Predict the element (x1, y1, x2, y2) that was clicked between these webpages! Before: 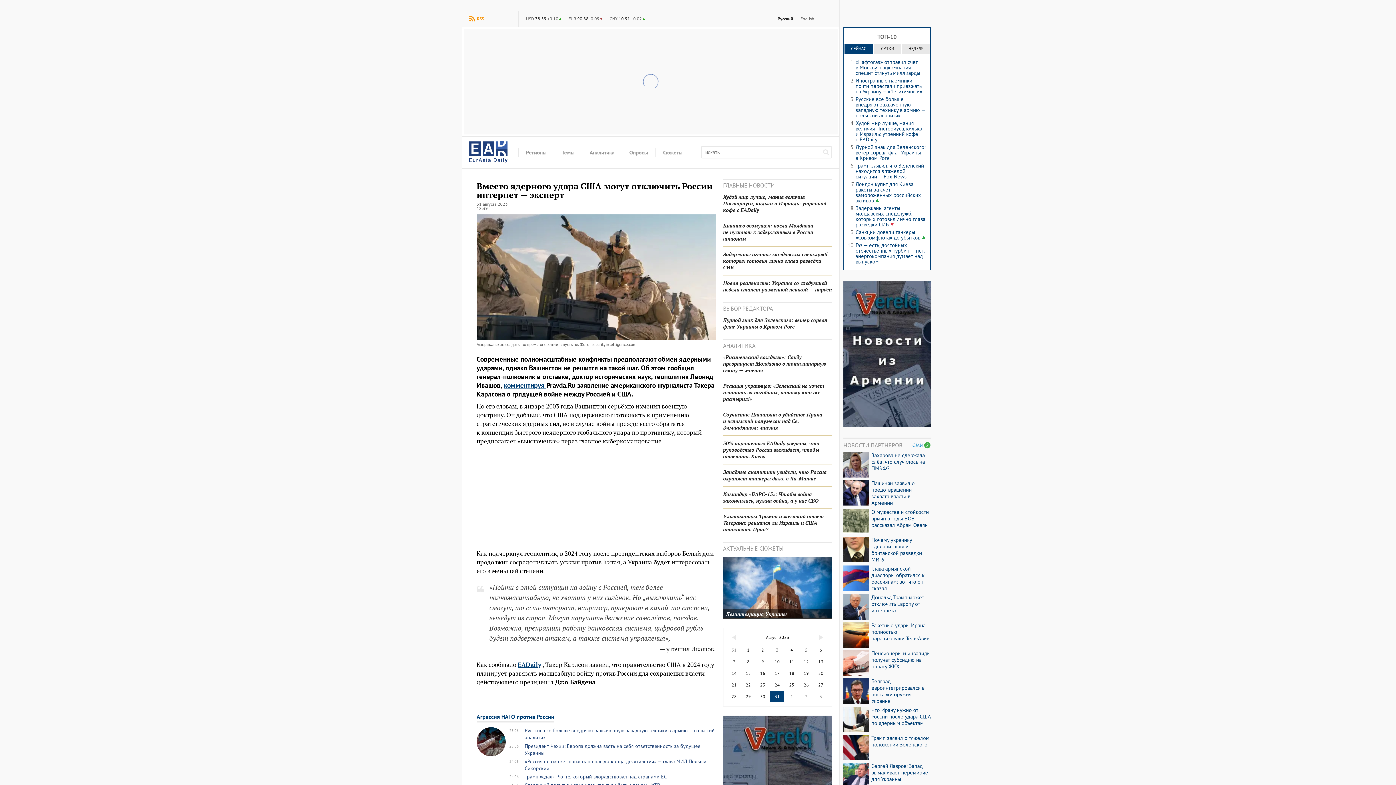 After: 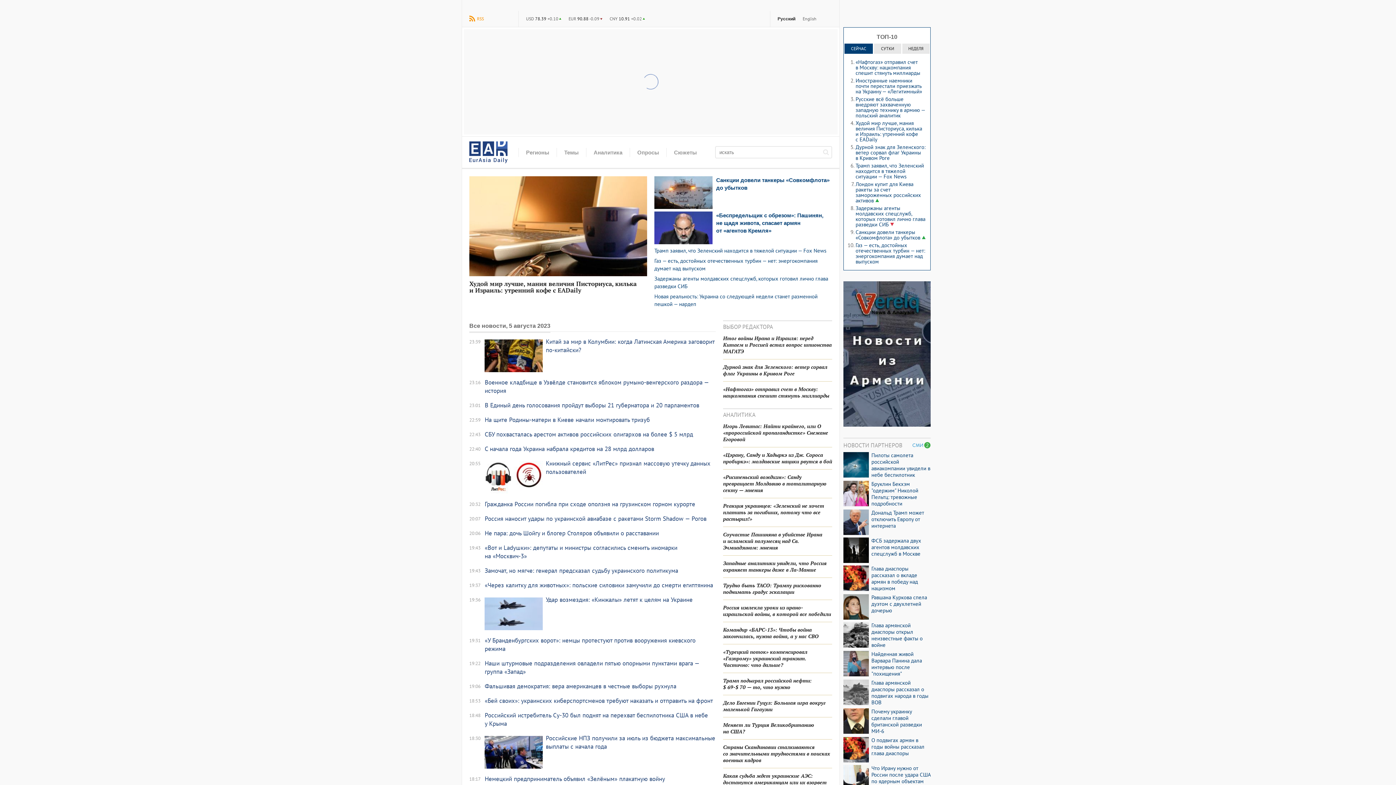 Action: label: 5 bbox: (799, 644, 813, 656)